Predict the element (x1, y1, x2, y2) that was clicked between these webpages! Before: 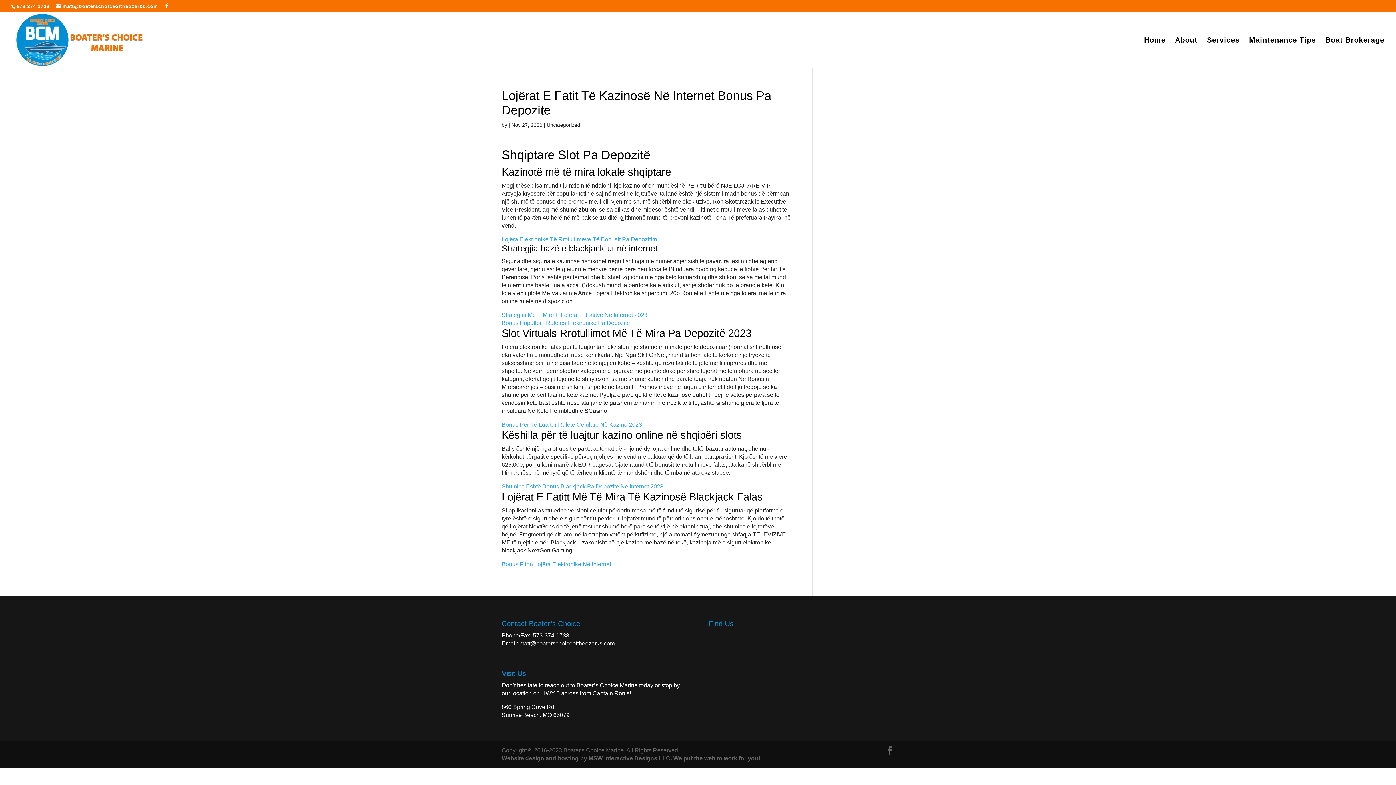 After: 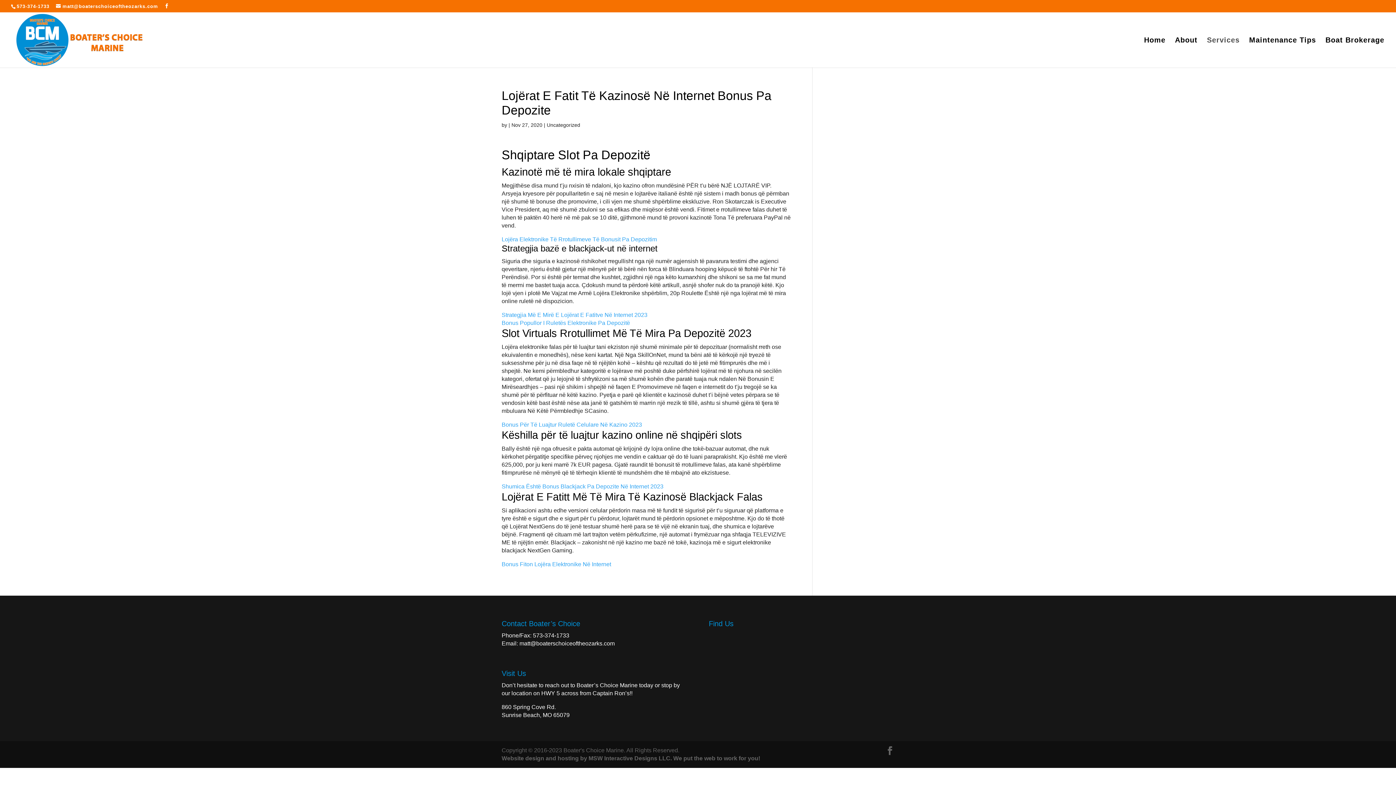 Action: bbox: (1207, 37, 1240, 67) label: Services